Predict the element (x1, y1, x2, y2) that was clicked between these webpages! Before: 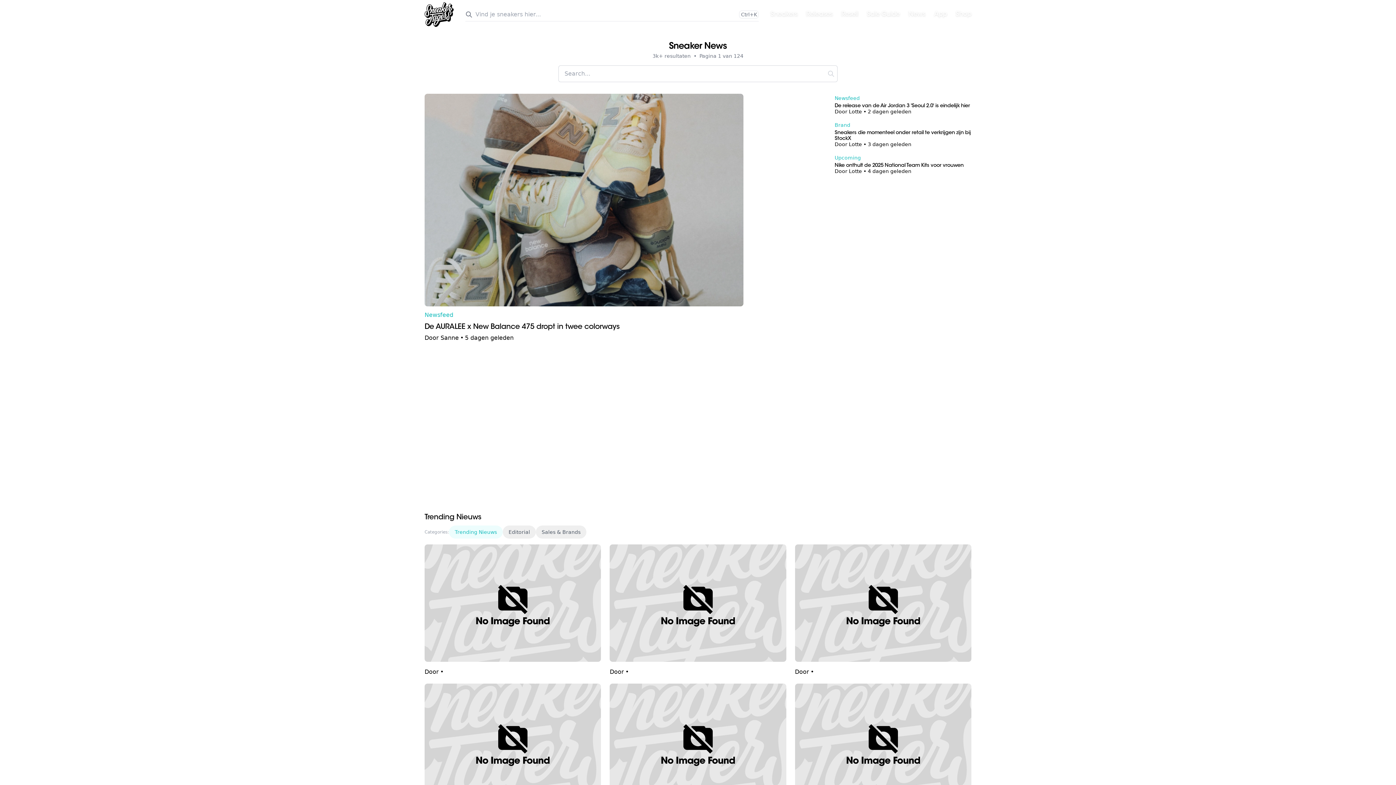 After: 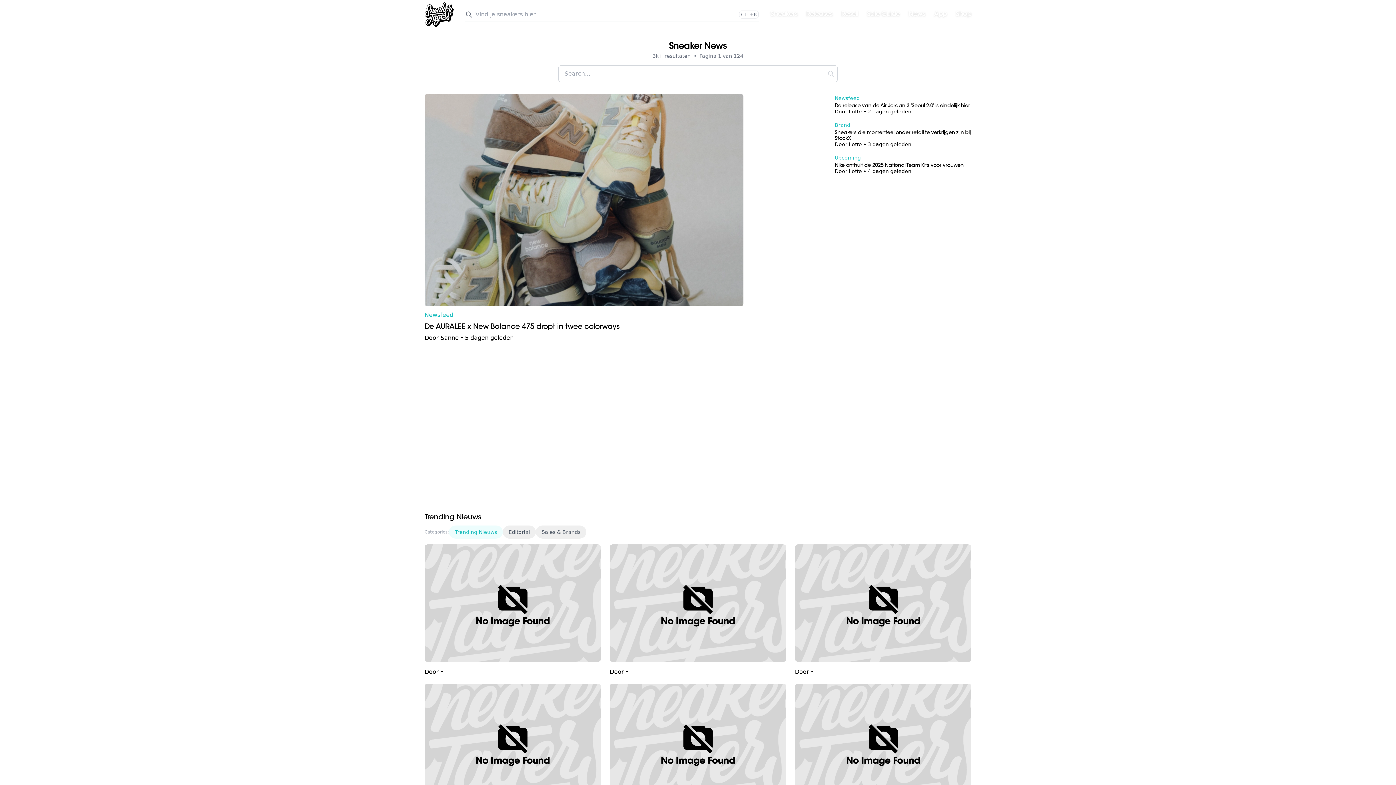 Action: bbox: (908, 11, 925, 18) label: News